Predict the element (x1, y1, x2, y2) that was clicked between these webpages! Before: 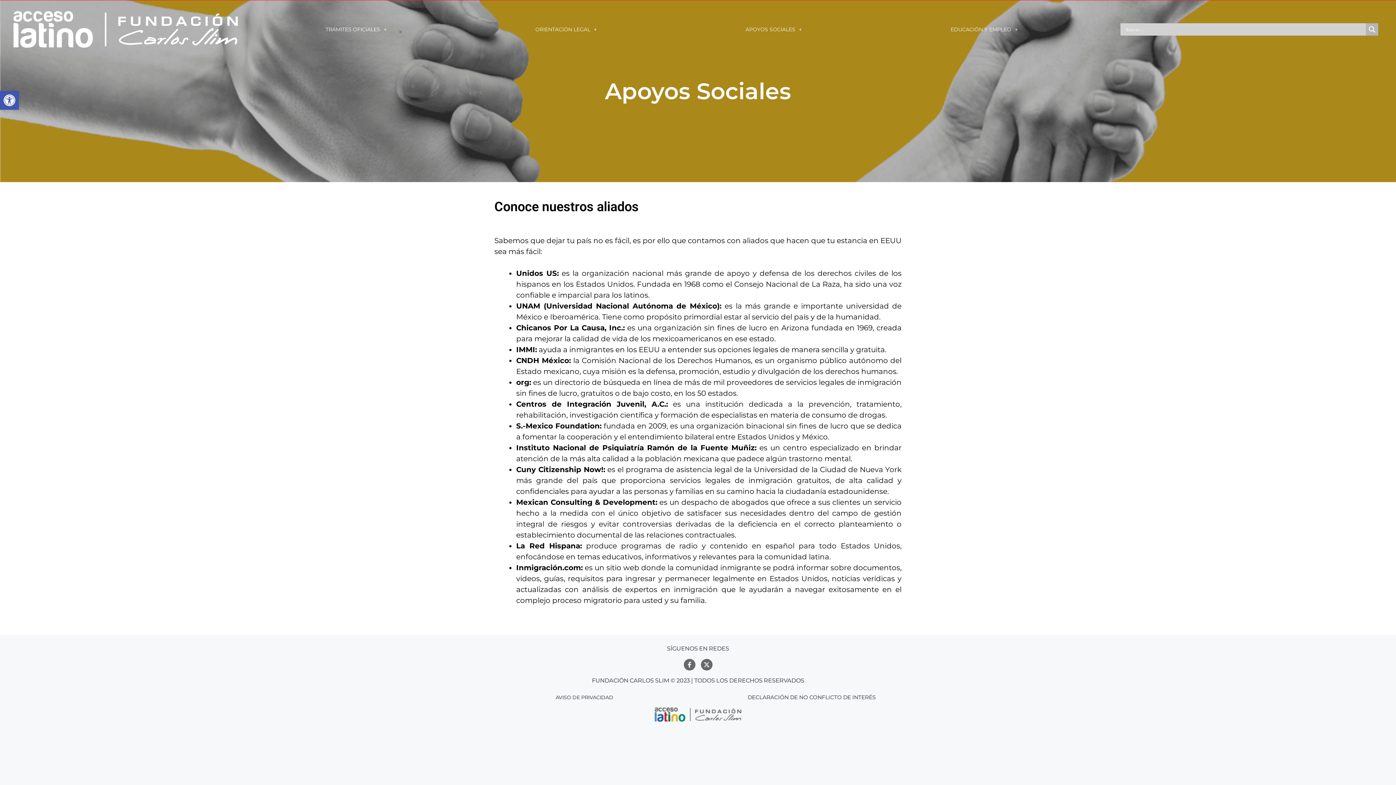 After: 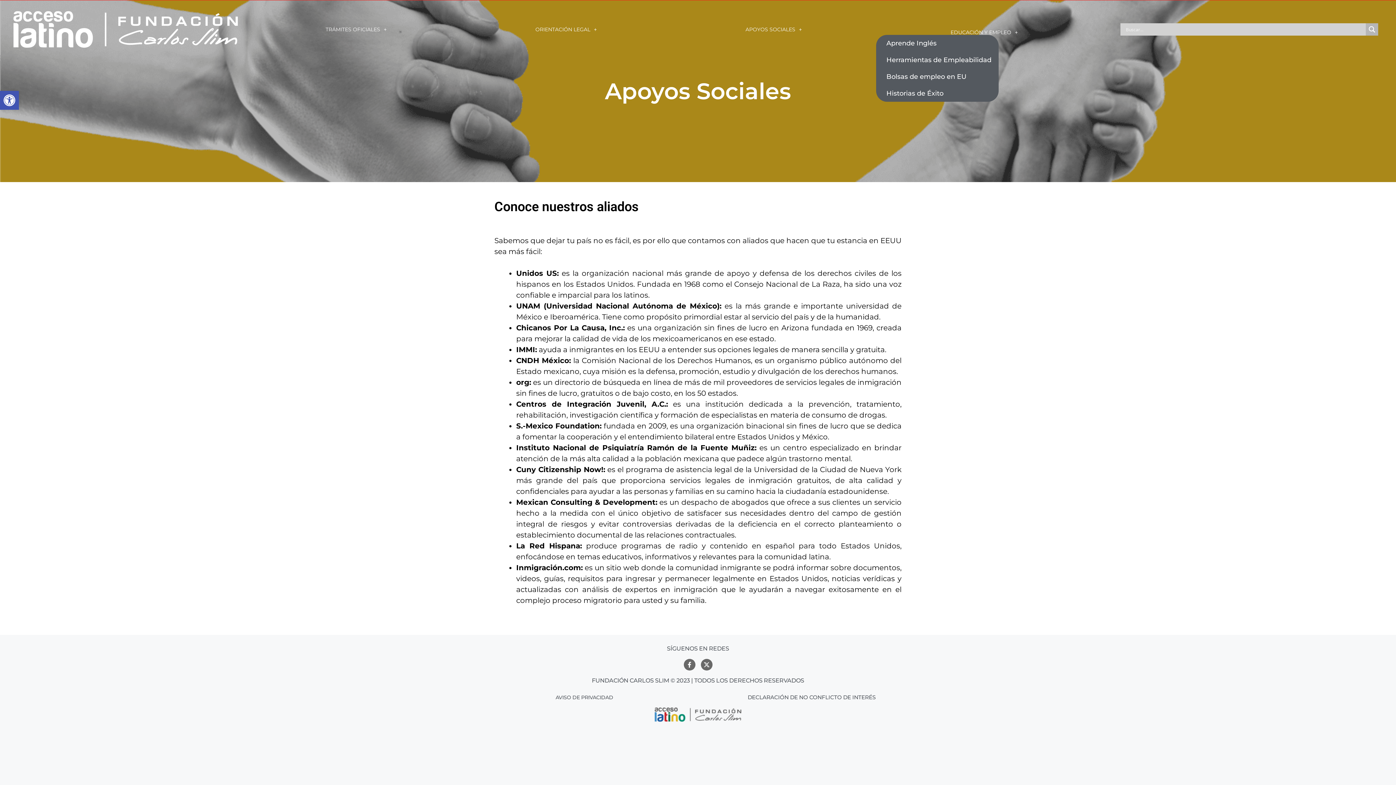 Action: label: EDUCACIÓN Y EMPLEO bbox: (876, 24, 1092, 34)